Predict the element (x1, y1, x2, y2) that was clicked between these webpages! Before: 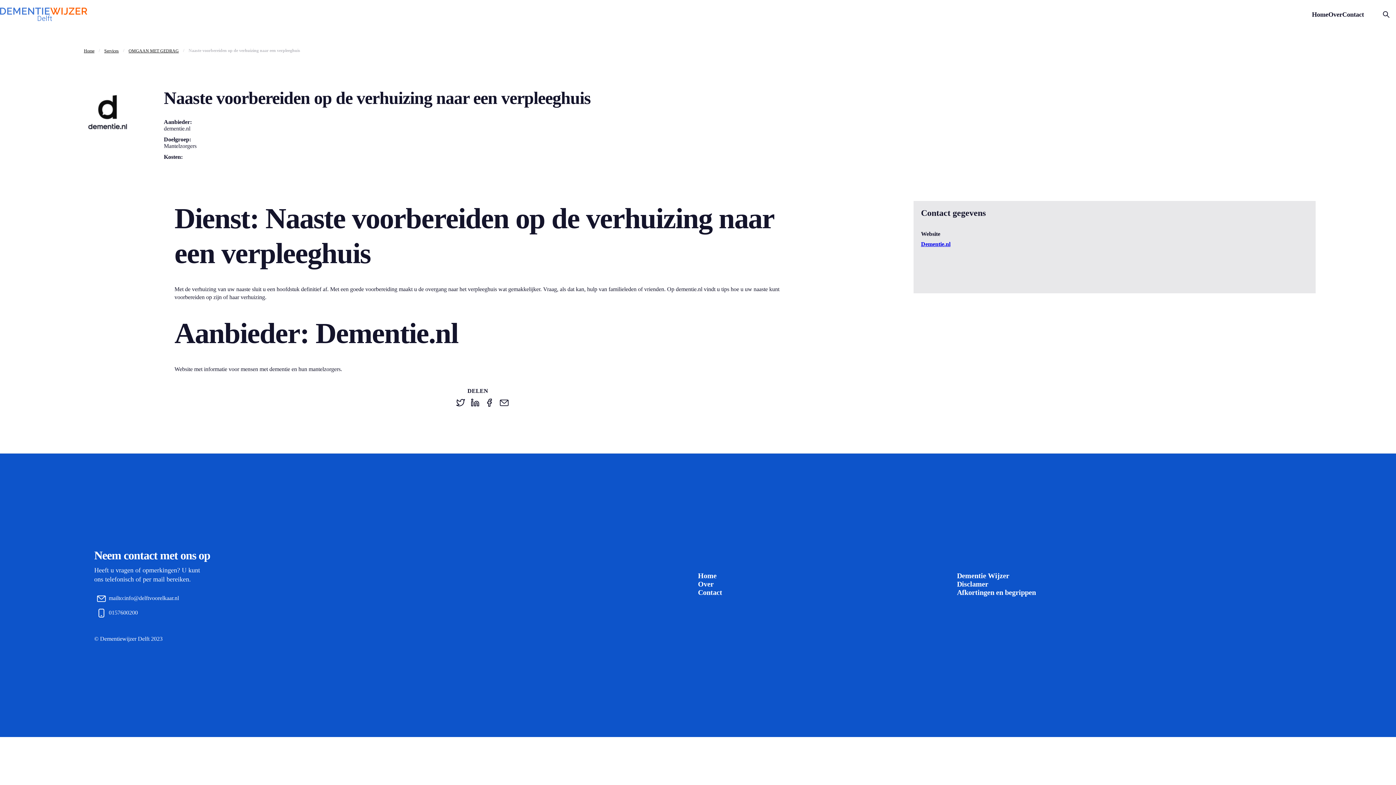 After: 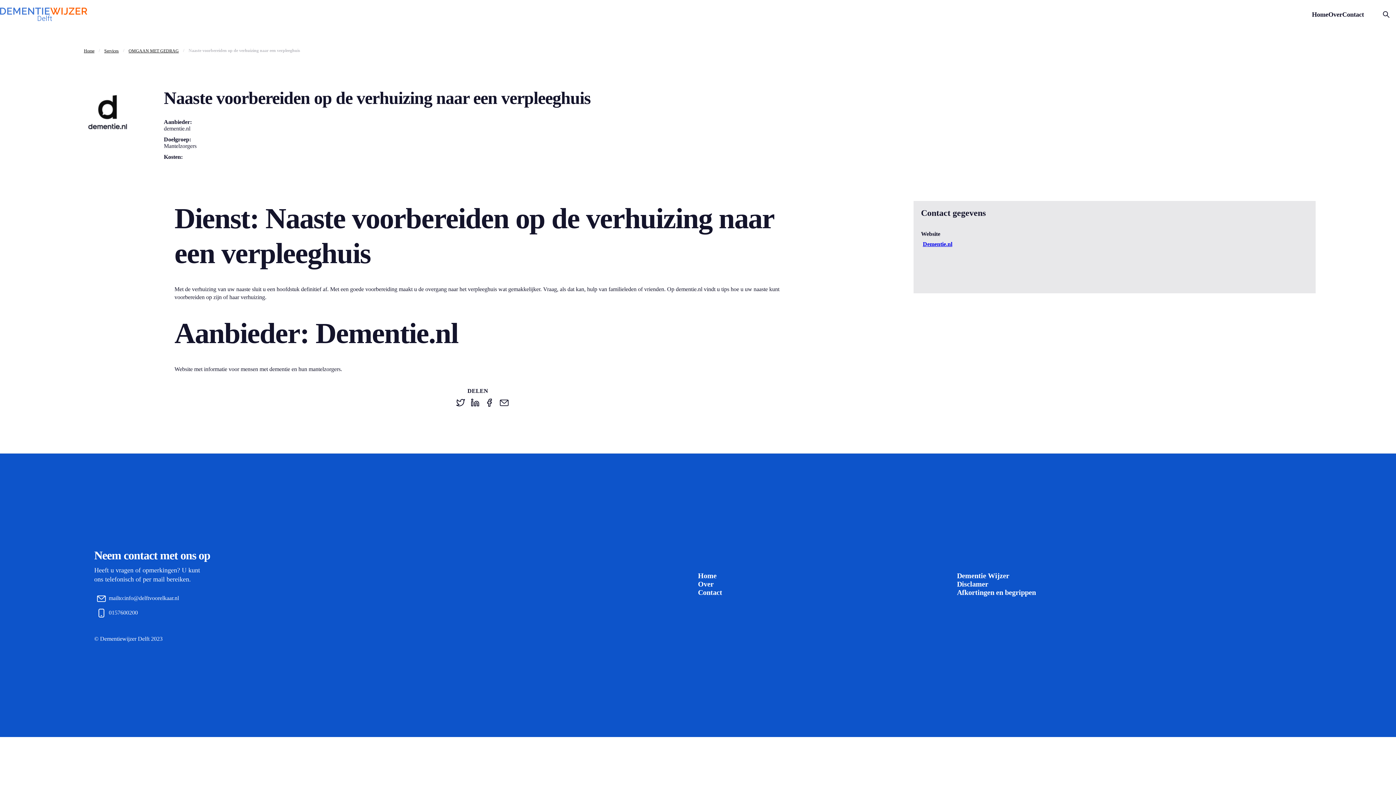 Action: bbox: (921, 241, 950, 247) label: Dementie.nl